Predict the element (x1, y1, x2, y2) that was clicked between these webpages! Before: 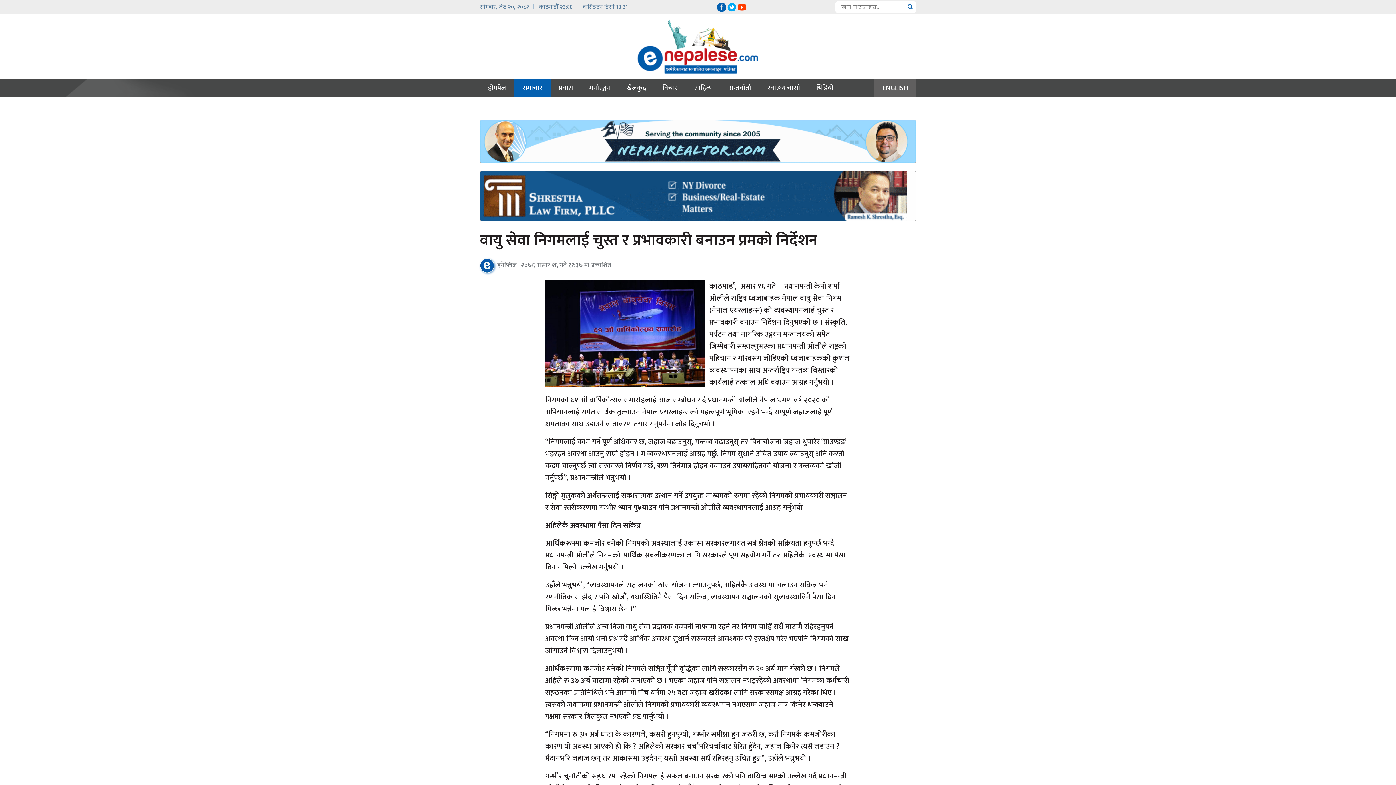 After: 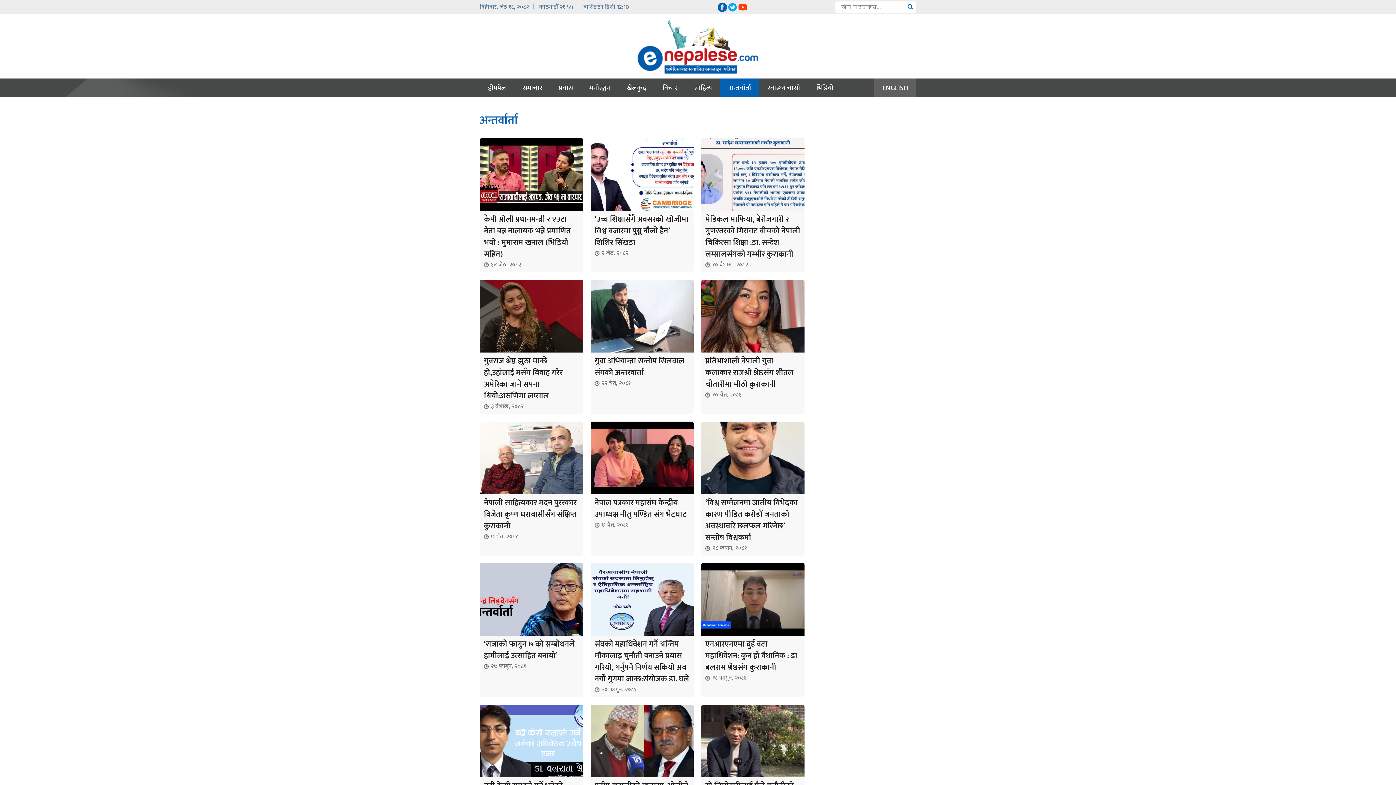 Action: label: अन्तर्वार्ता bbox: (720, 78, 759, 97)